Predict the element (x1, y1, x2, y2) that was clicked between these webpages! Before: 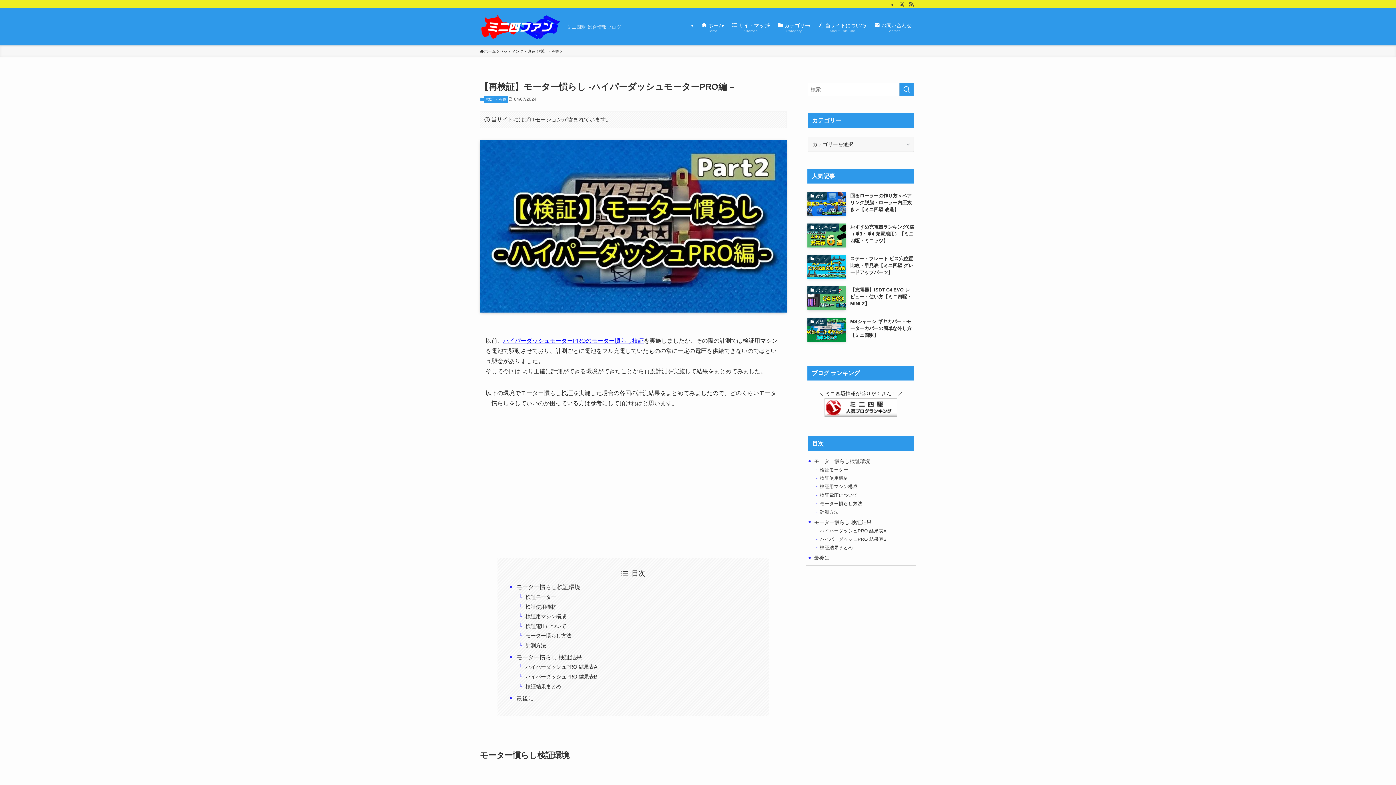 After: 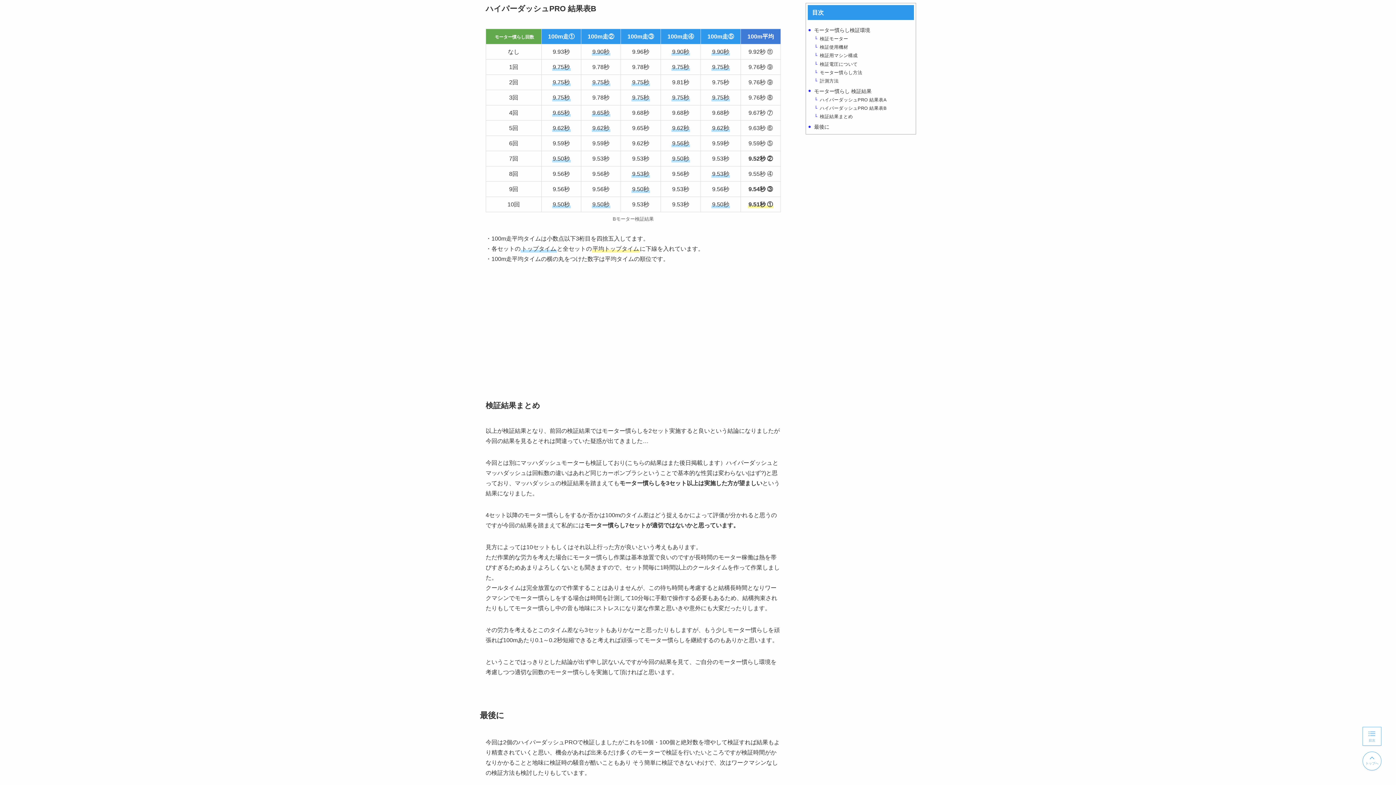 Action: label: ハイパーダッシュPRO 結果表B bbox: (820, 537, 887, 542)